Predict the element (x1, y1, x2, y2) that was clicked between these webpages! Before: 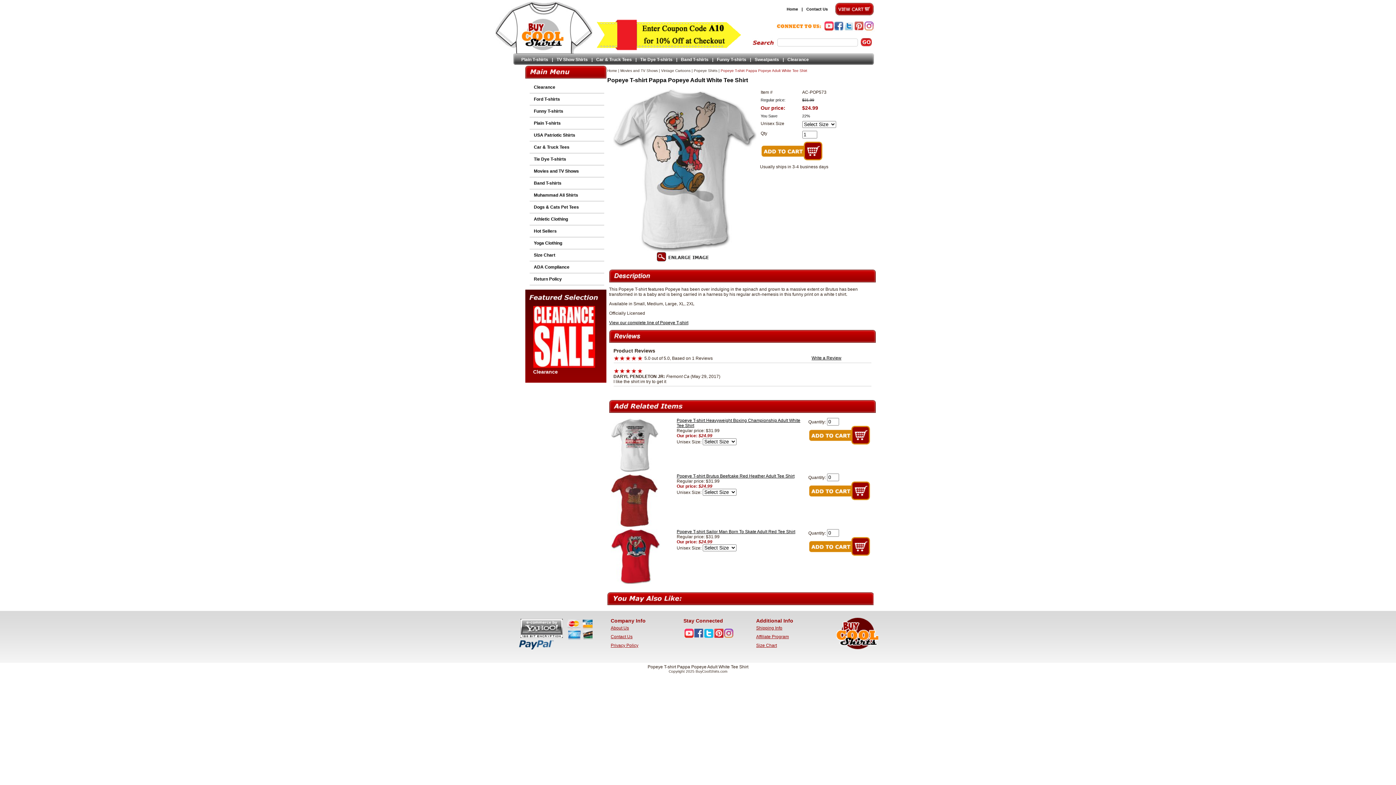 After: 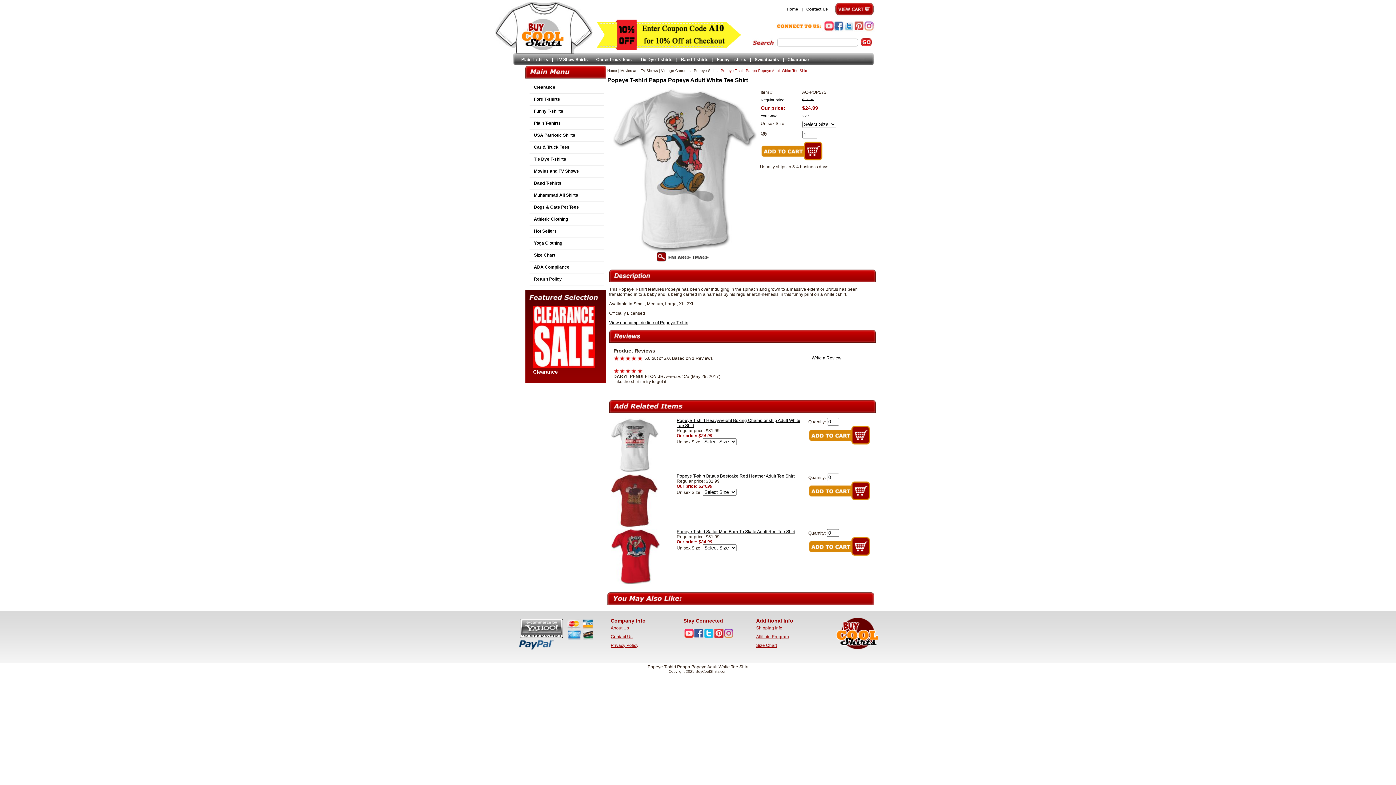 Action: bbox: (846, 26, 856, 32)